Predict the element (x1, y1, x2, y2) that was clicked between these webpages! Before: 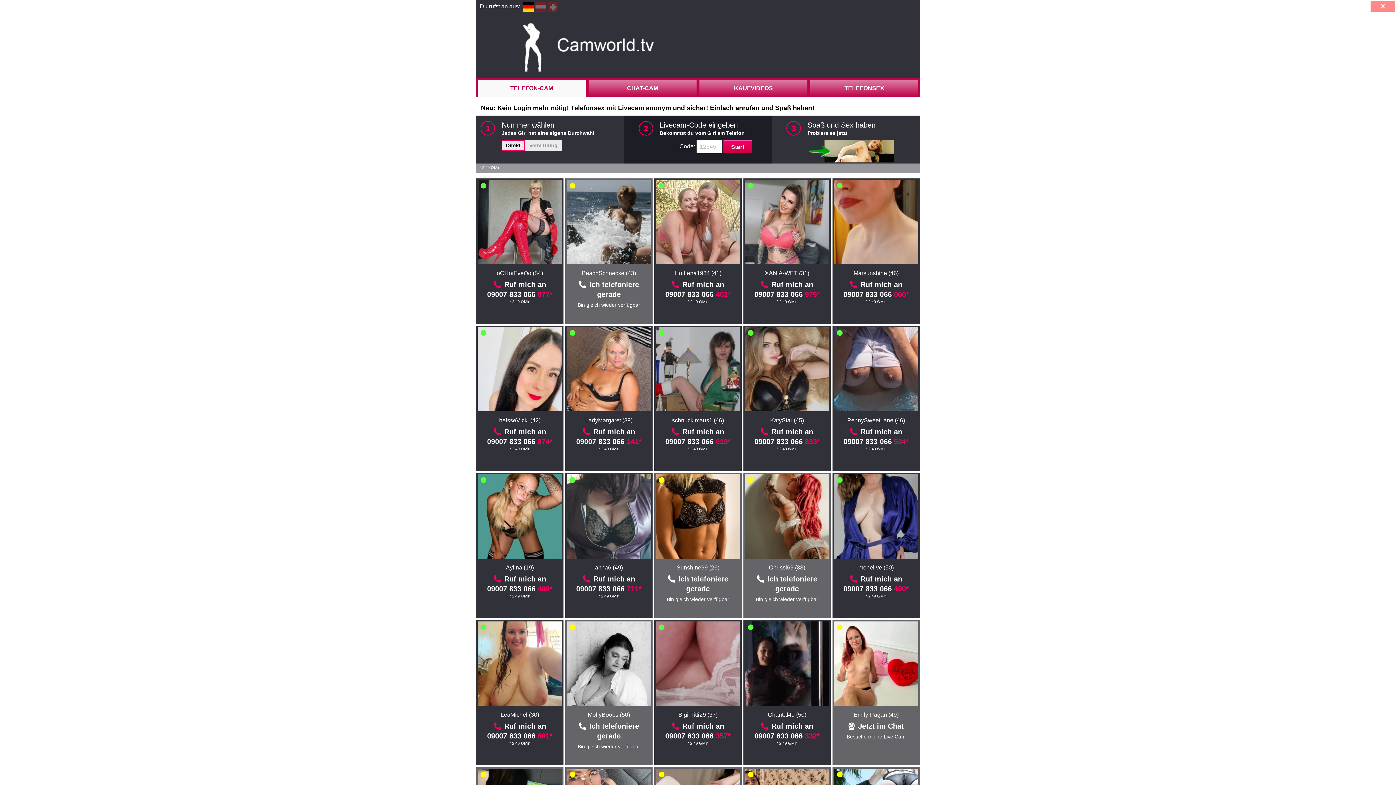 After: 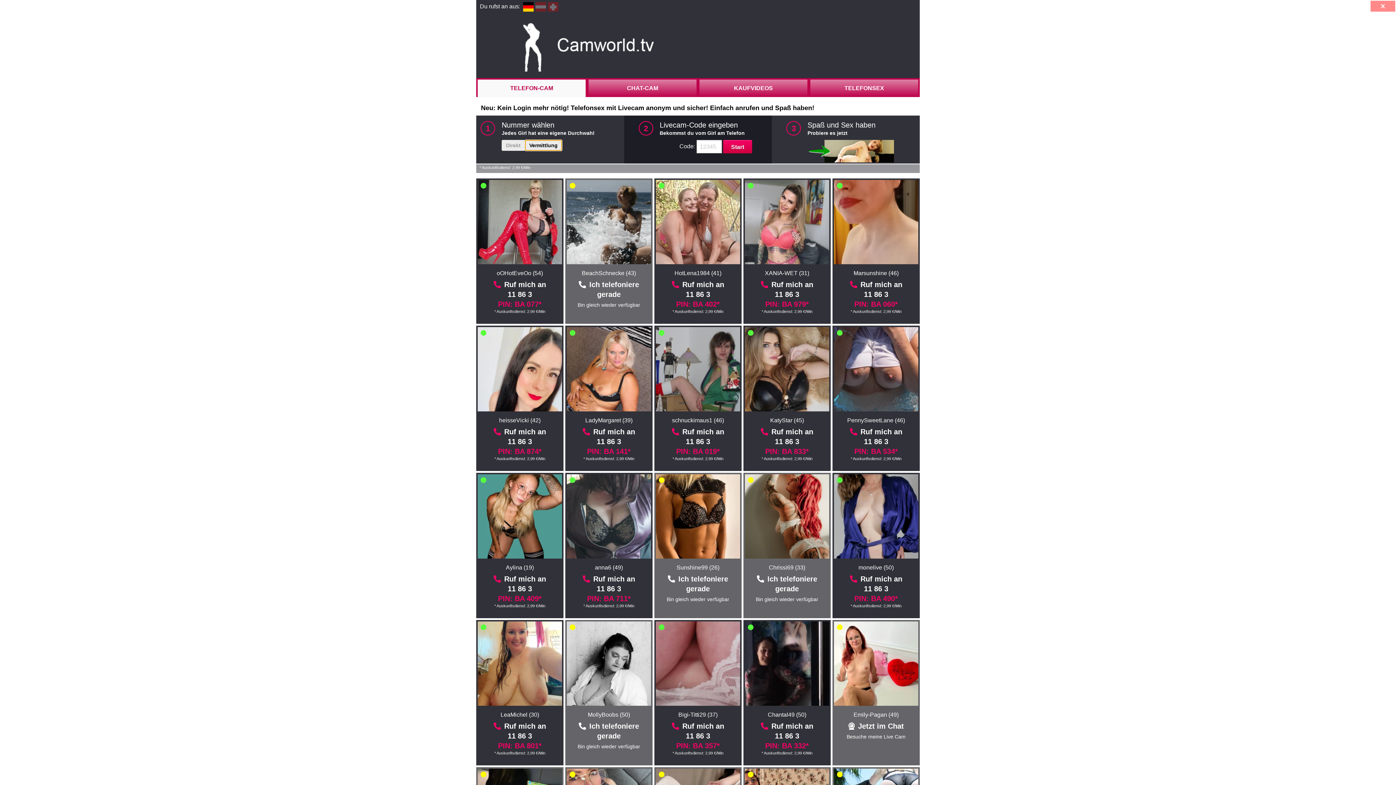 Action: label: Vermittlung bbox: (525, 140, 562, 150)